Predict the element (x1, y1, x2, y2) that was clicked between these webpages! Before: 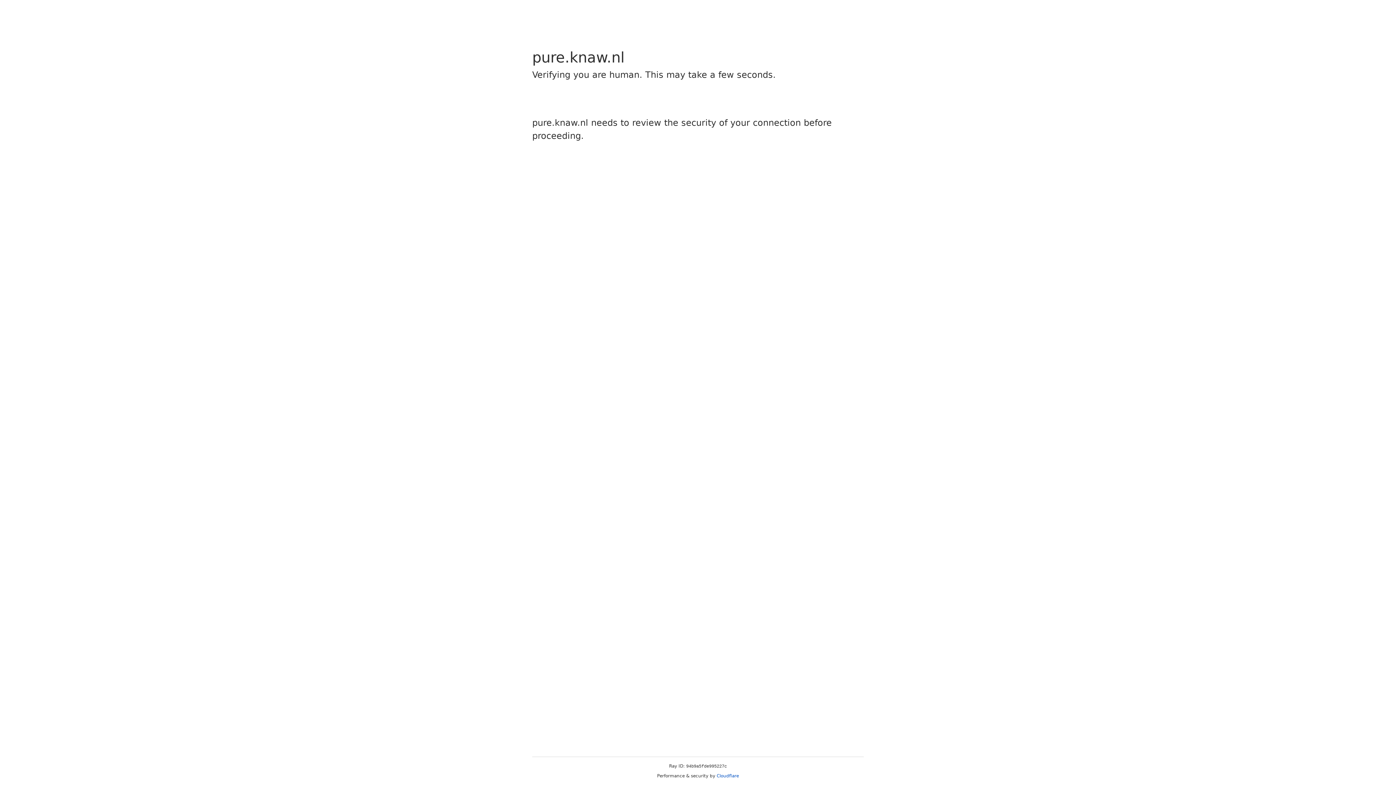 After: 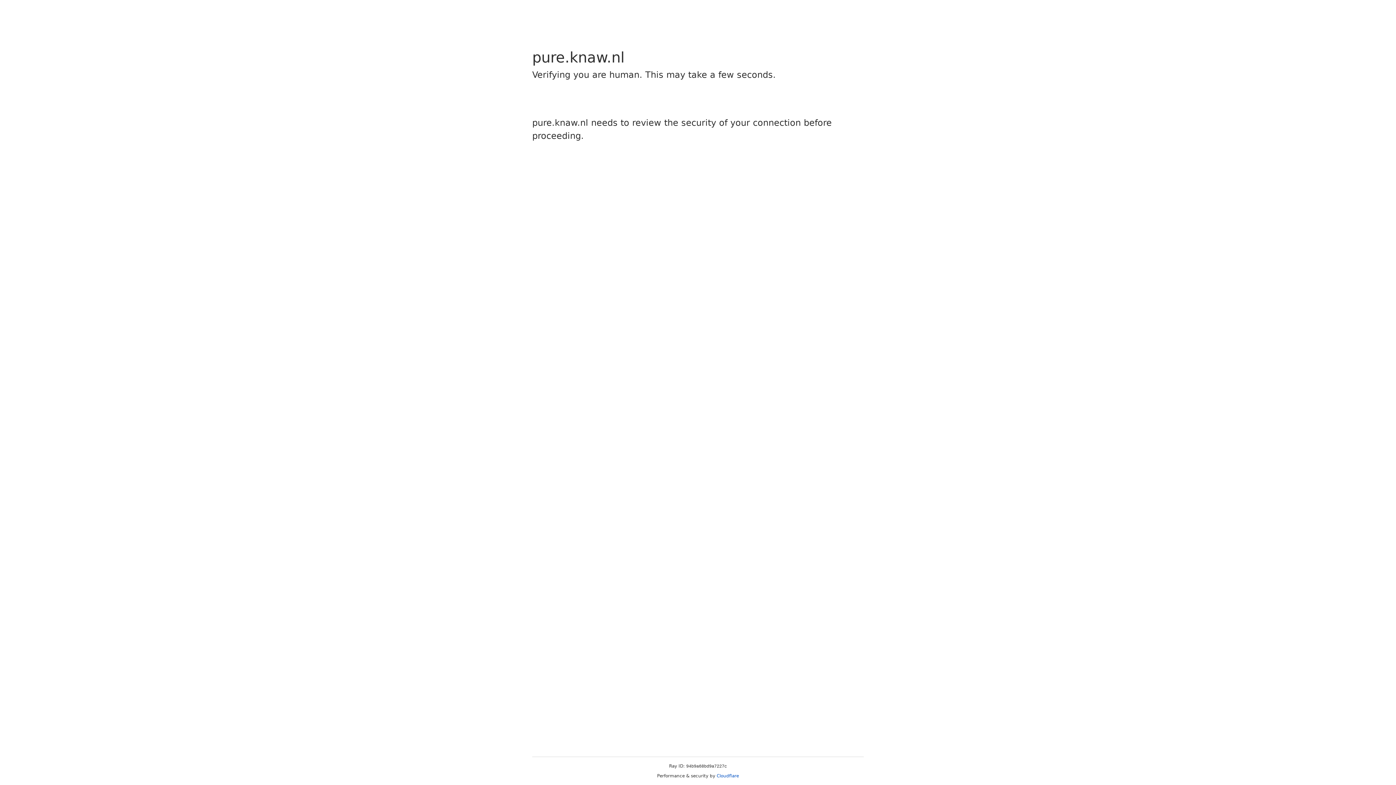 Action: label: Cloudflare bbox: (716, 773, 739, 778)